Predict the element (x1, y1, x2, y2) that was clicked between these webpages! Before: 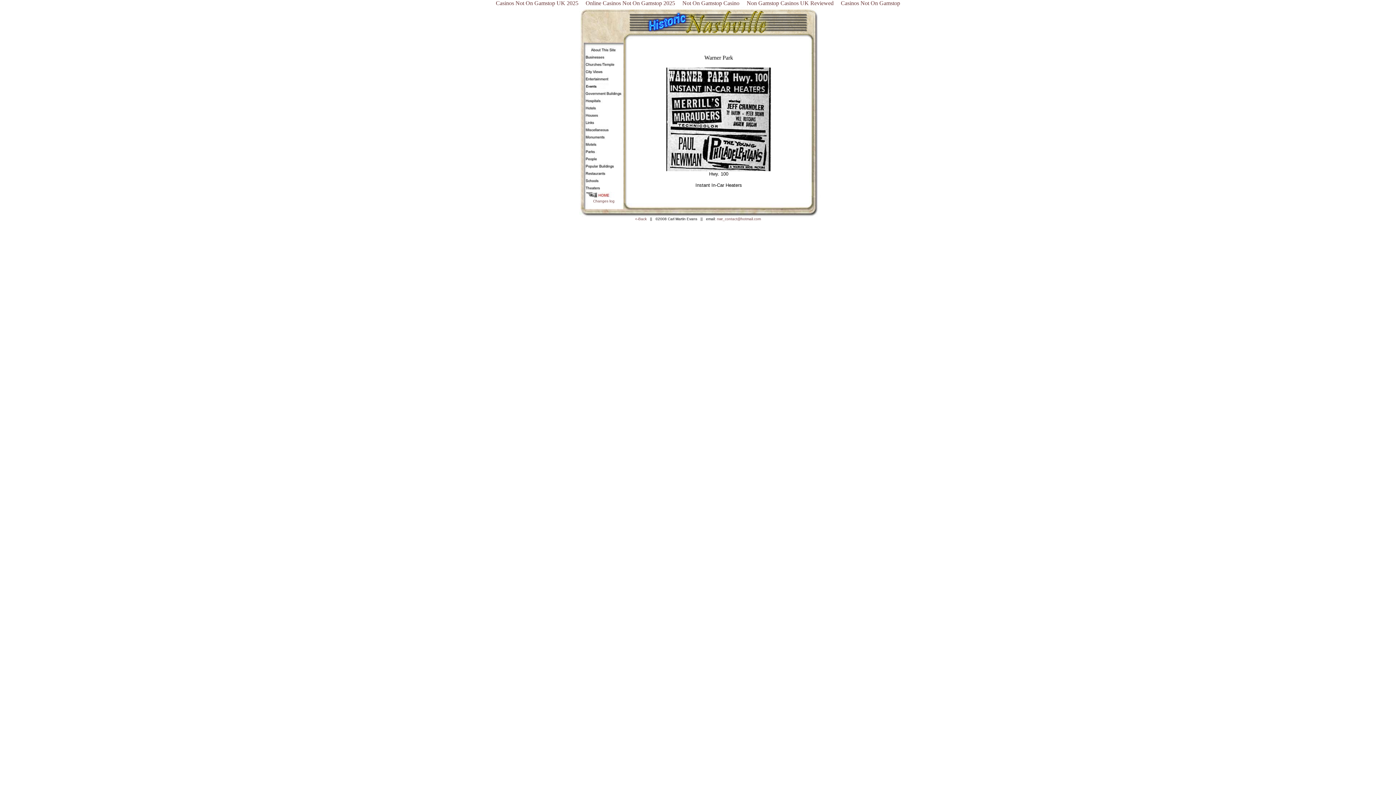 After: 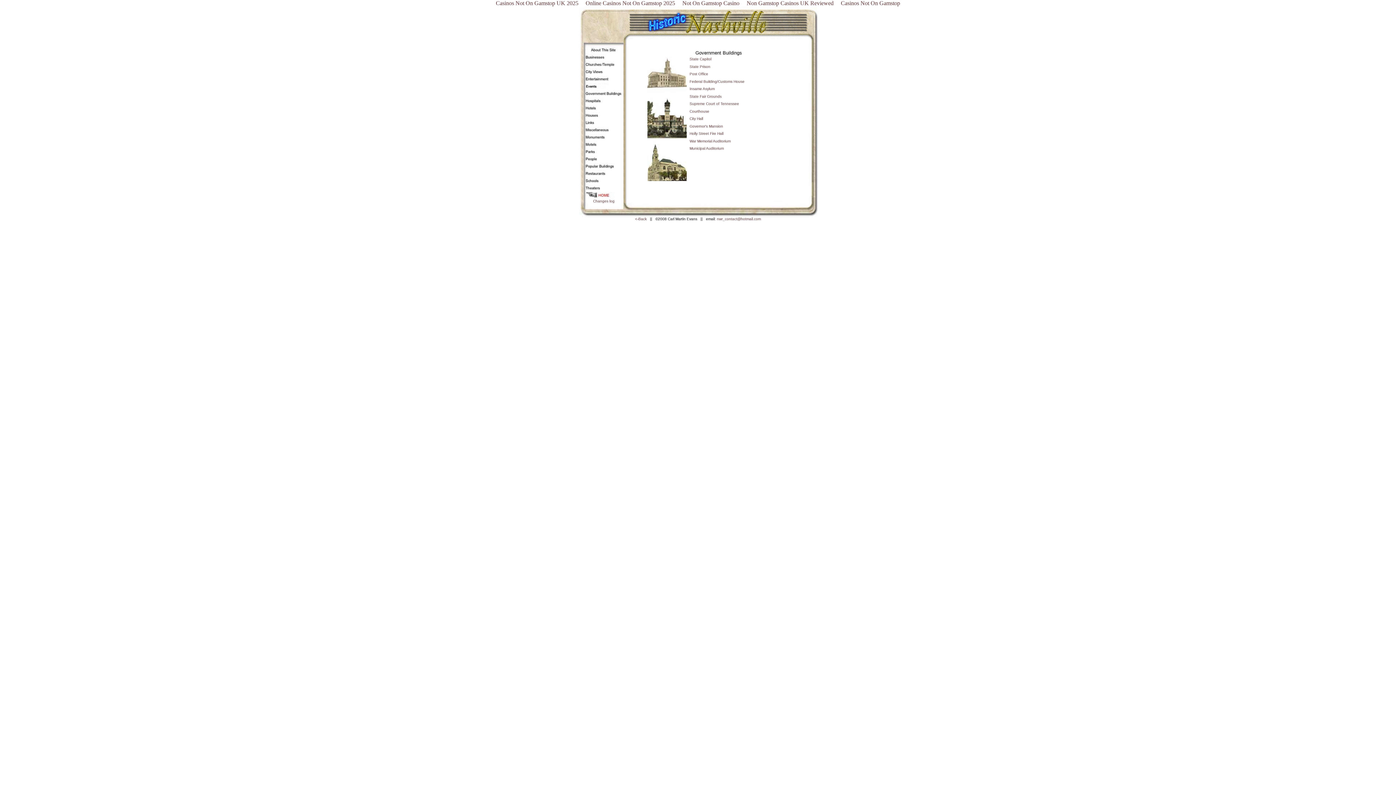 Action: bbox: (579, 92, 628, 98)